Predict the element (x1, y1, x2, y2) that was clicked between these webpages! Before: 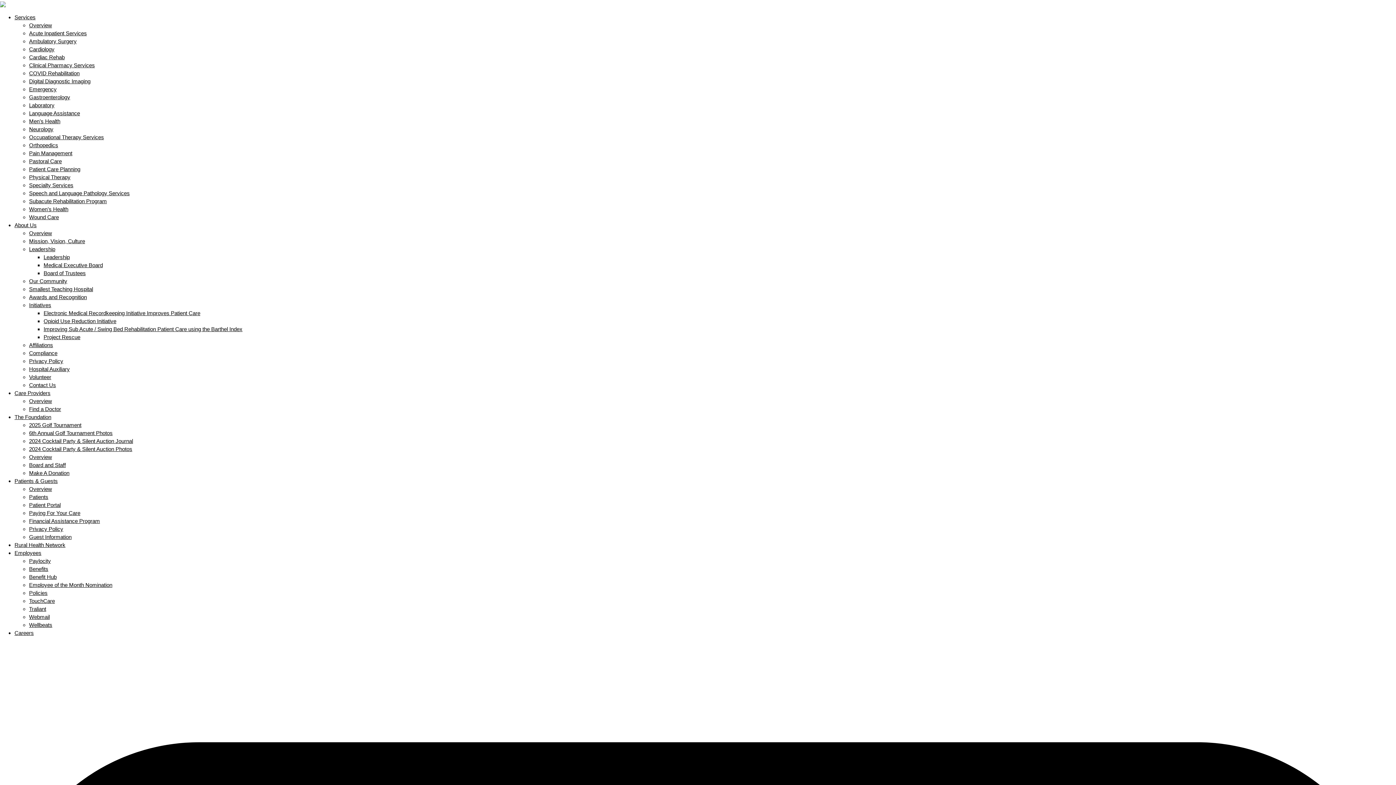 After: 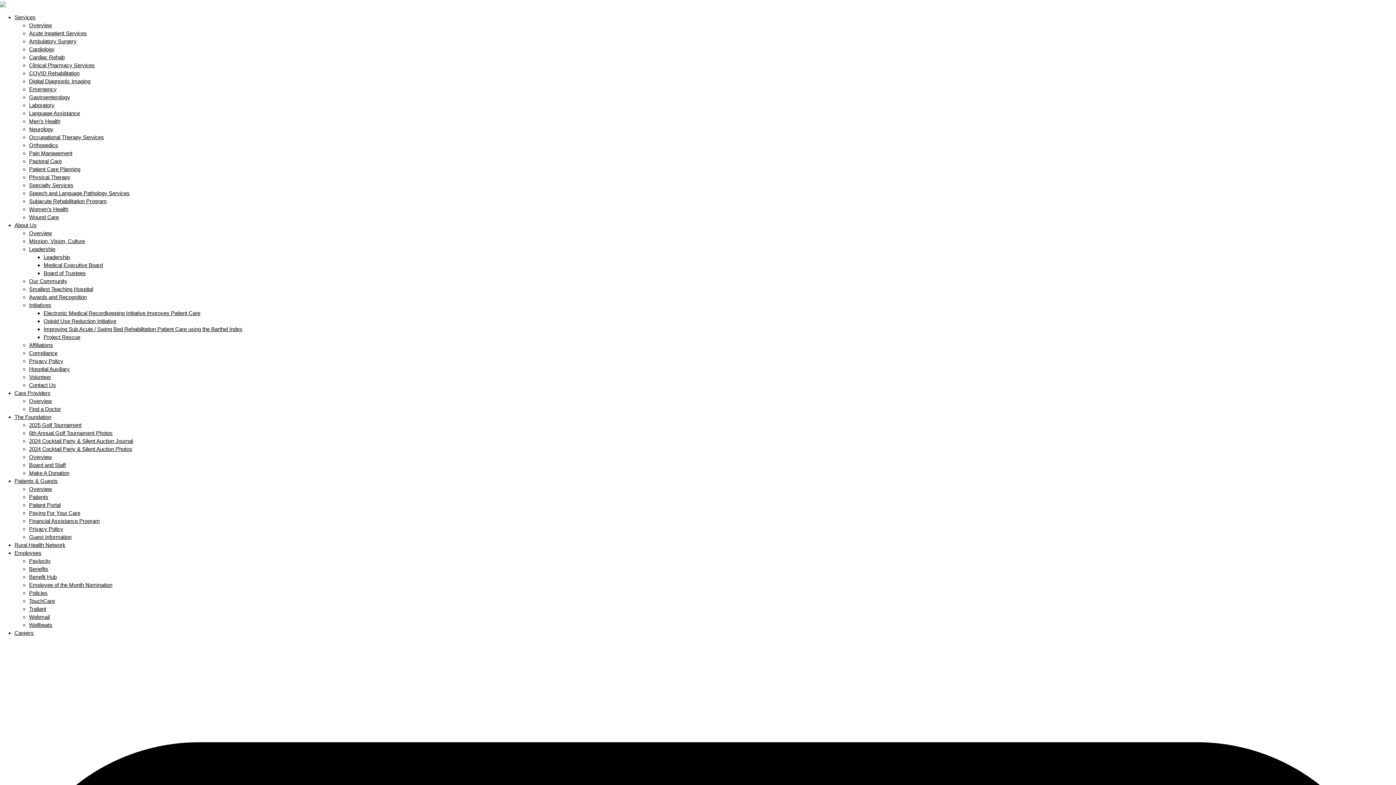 Action: label: Clinical Pharmacy Services bbox: (29, 62, 94, 68)